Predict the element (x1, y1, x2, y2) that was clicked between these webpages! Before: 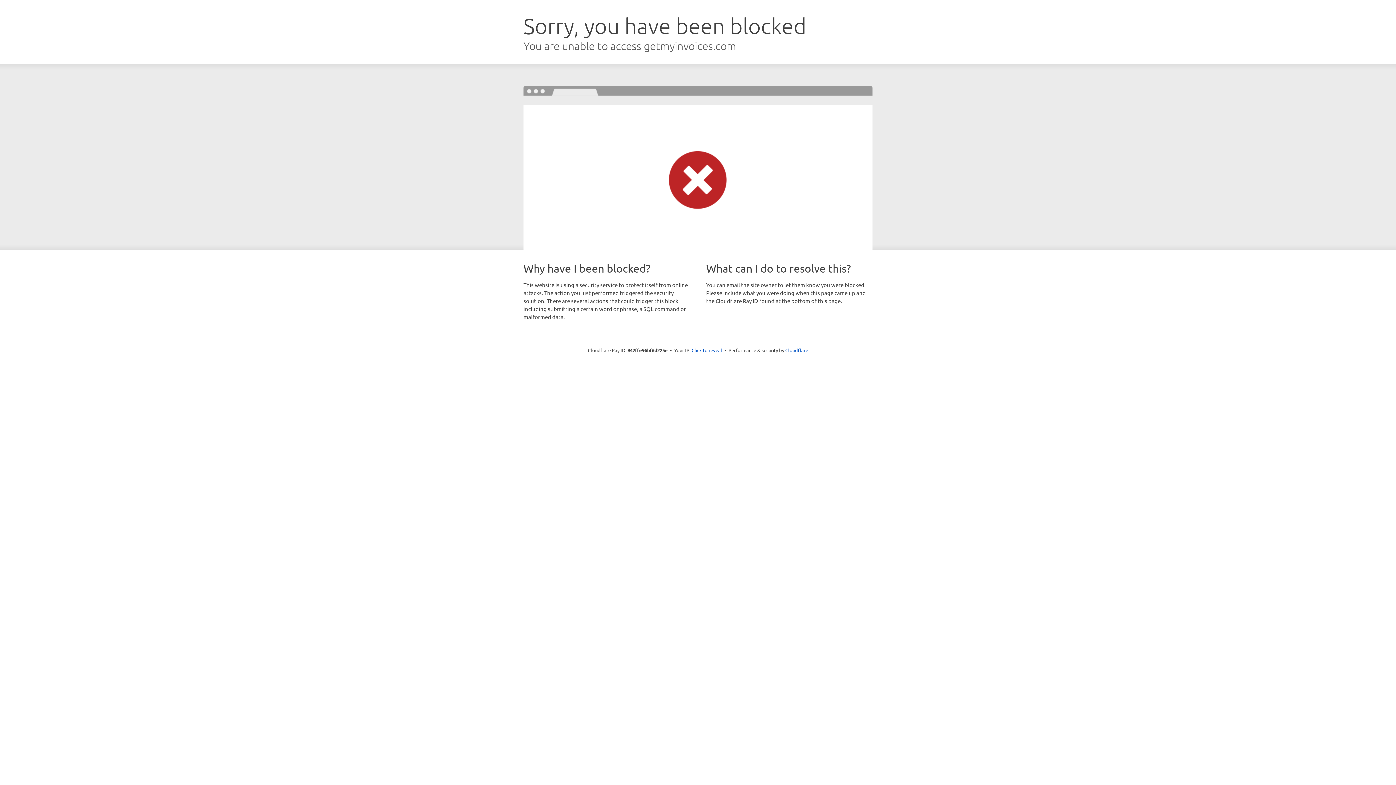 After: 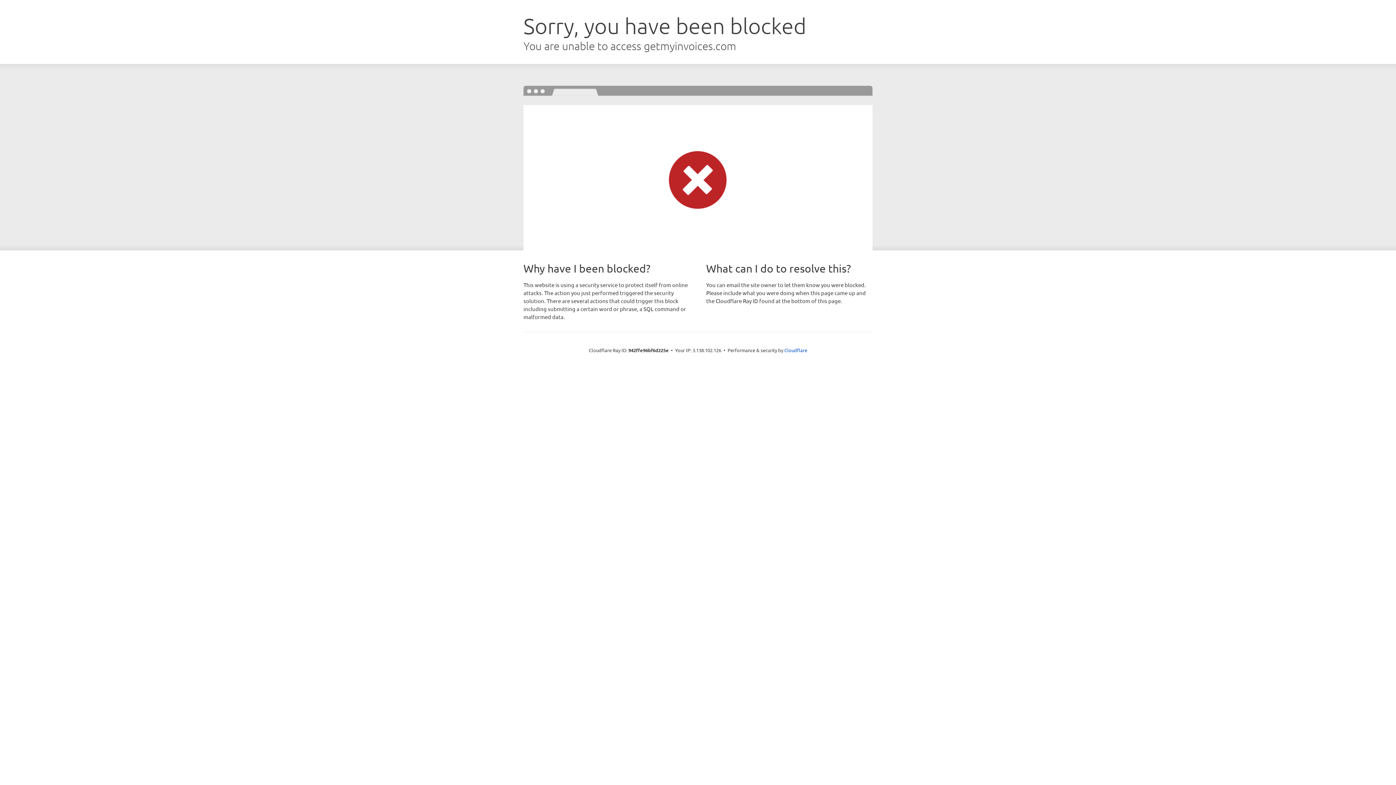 Action: label: Click to reveal bbox: (691, 346, 722, 353)